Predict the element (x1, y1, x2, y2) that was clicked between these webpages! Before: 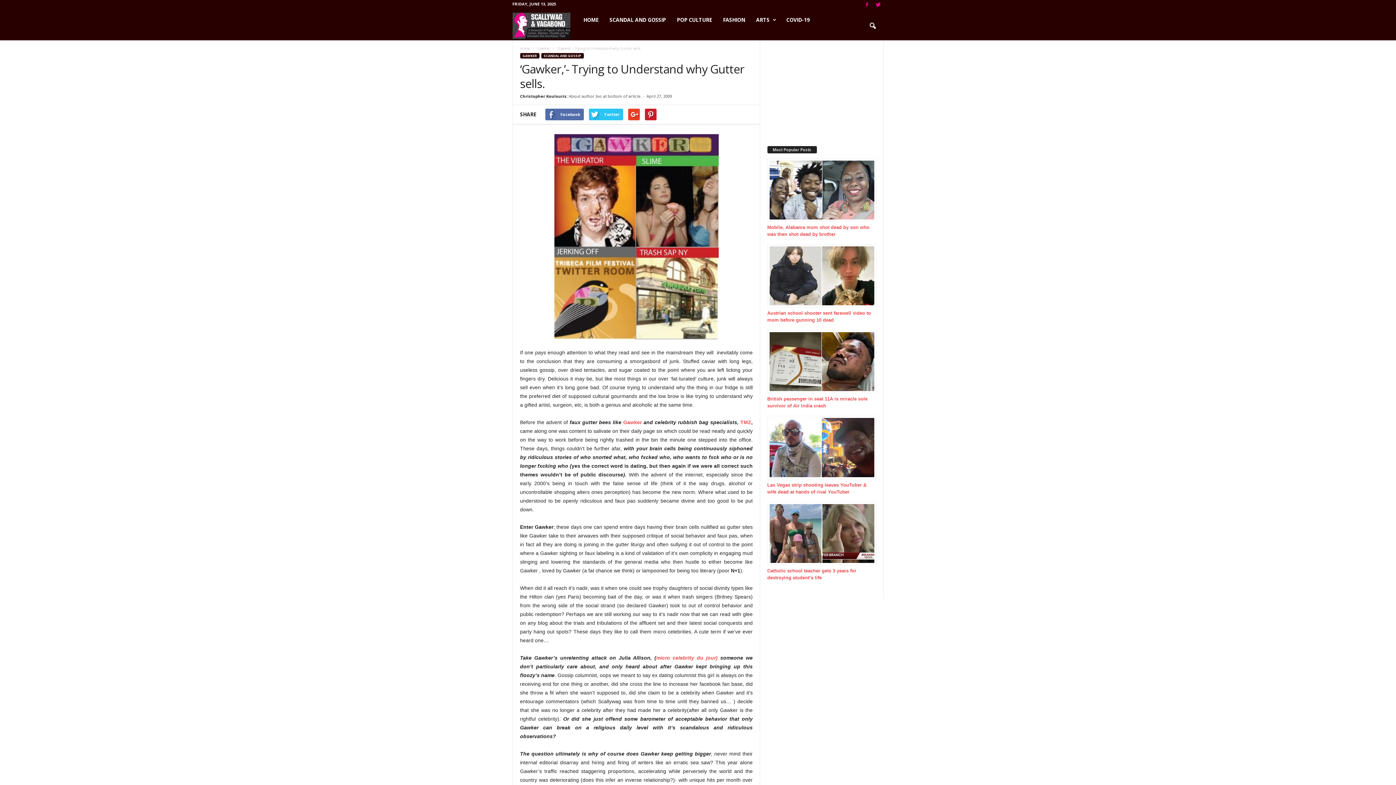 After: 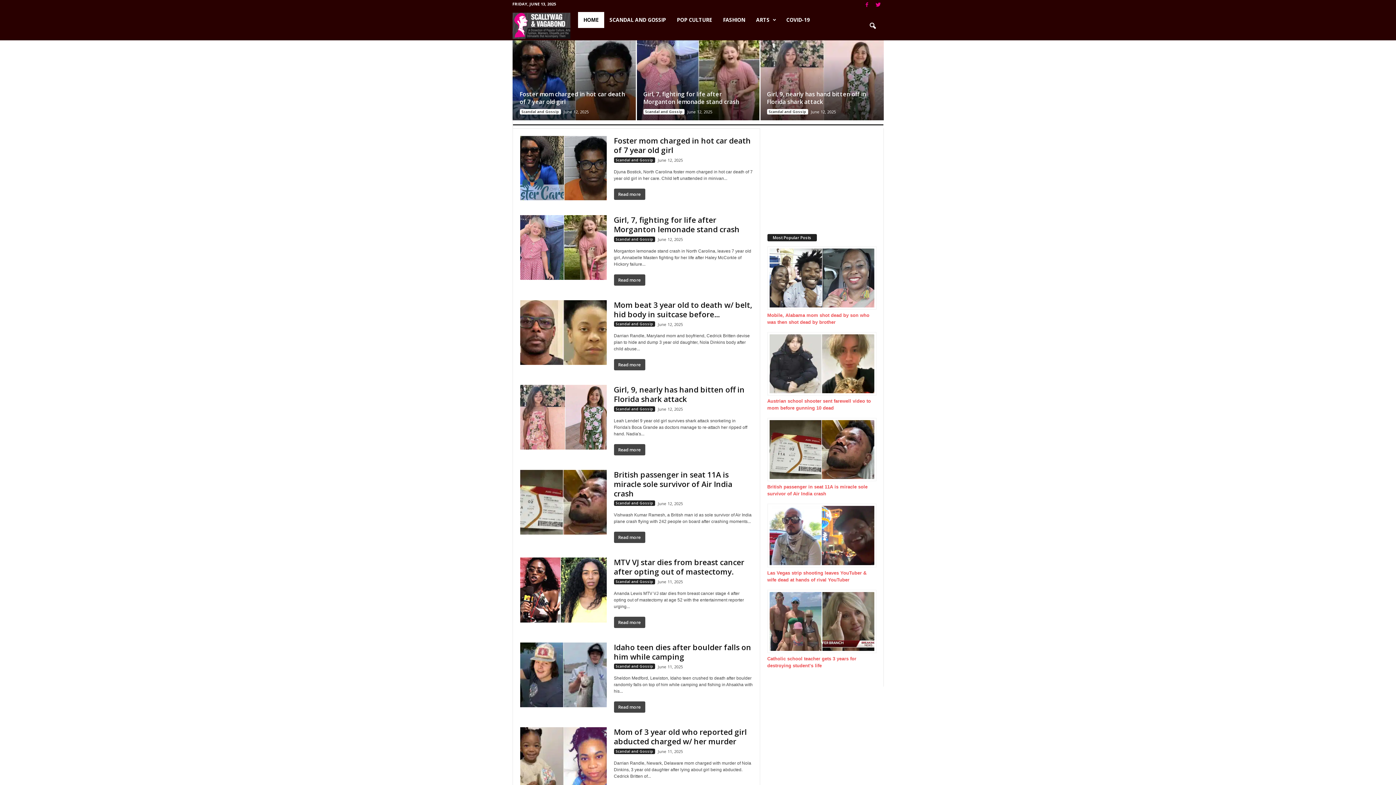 Action: label: Christopher Koulouris bbox: (520, 93, 566, 98)